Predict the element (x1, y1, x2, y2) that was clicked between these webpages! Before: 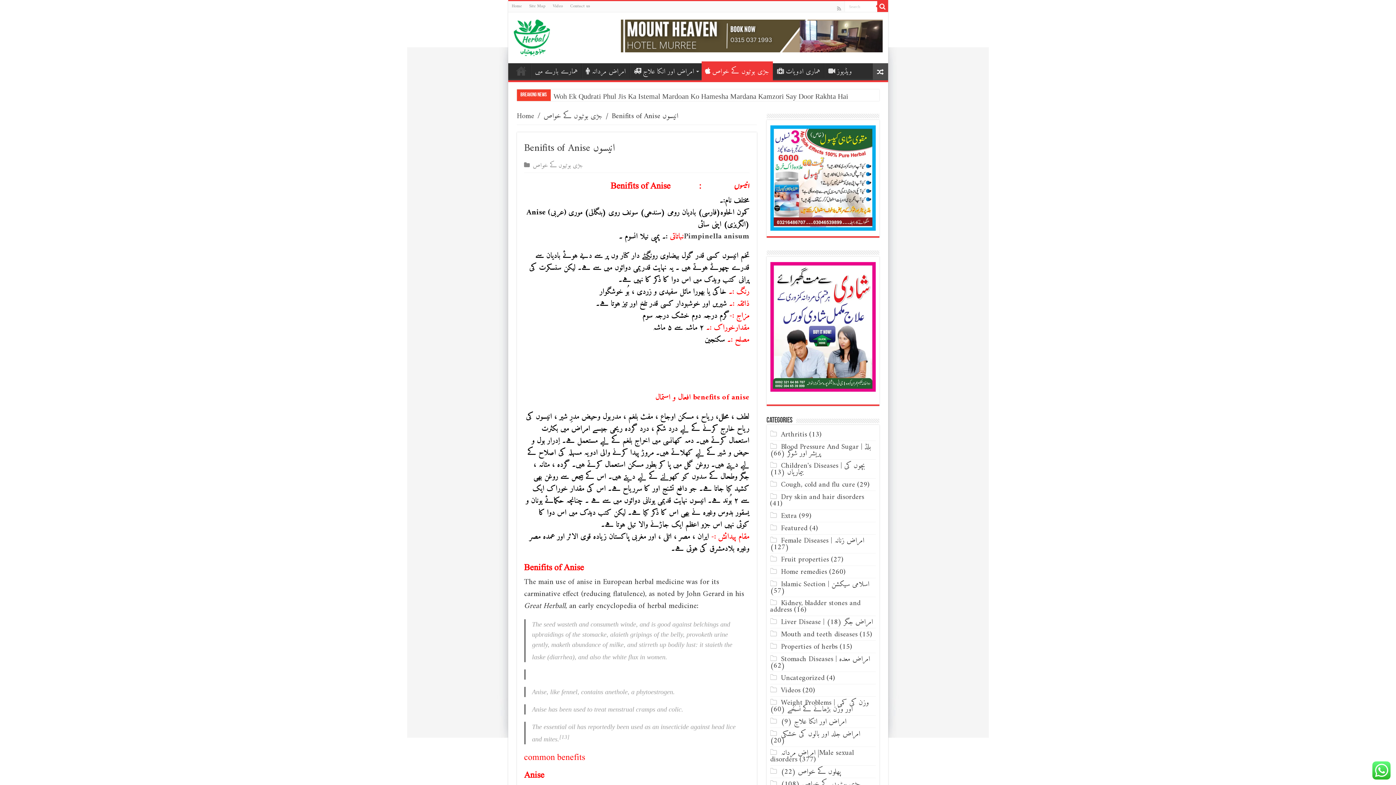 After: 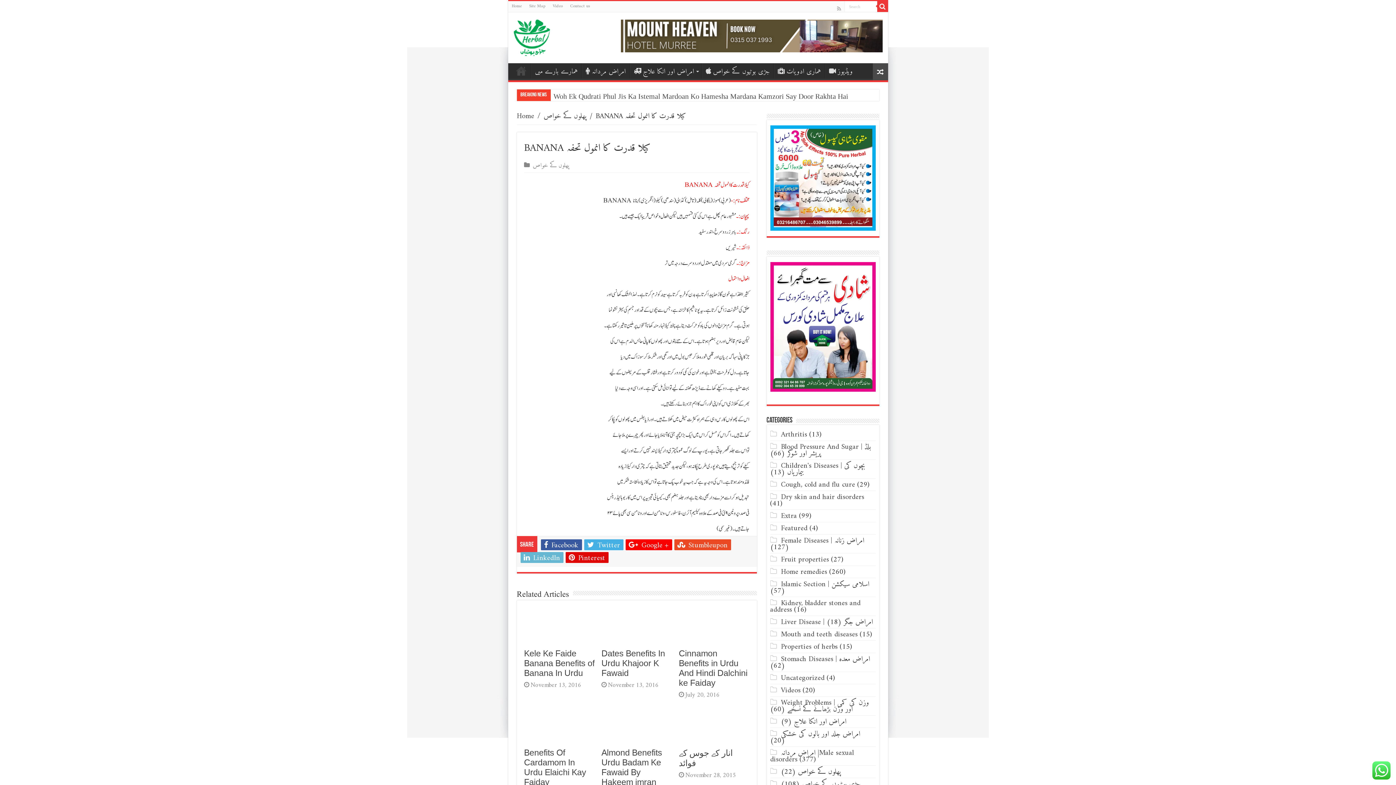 Action: bbox: (872, 63, 888, 80)